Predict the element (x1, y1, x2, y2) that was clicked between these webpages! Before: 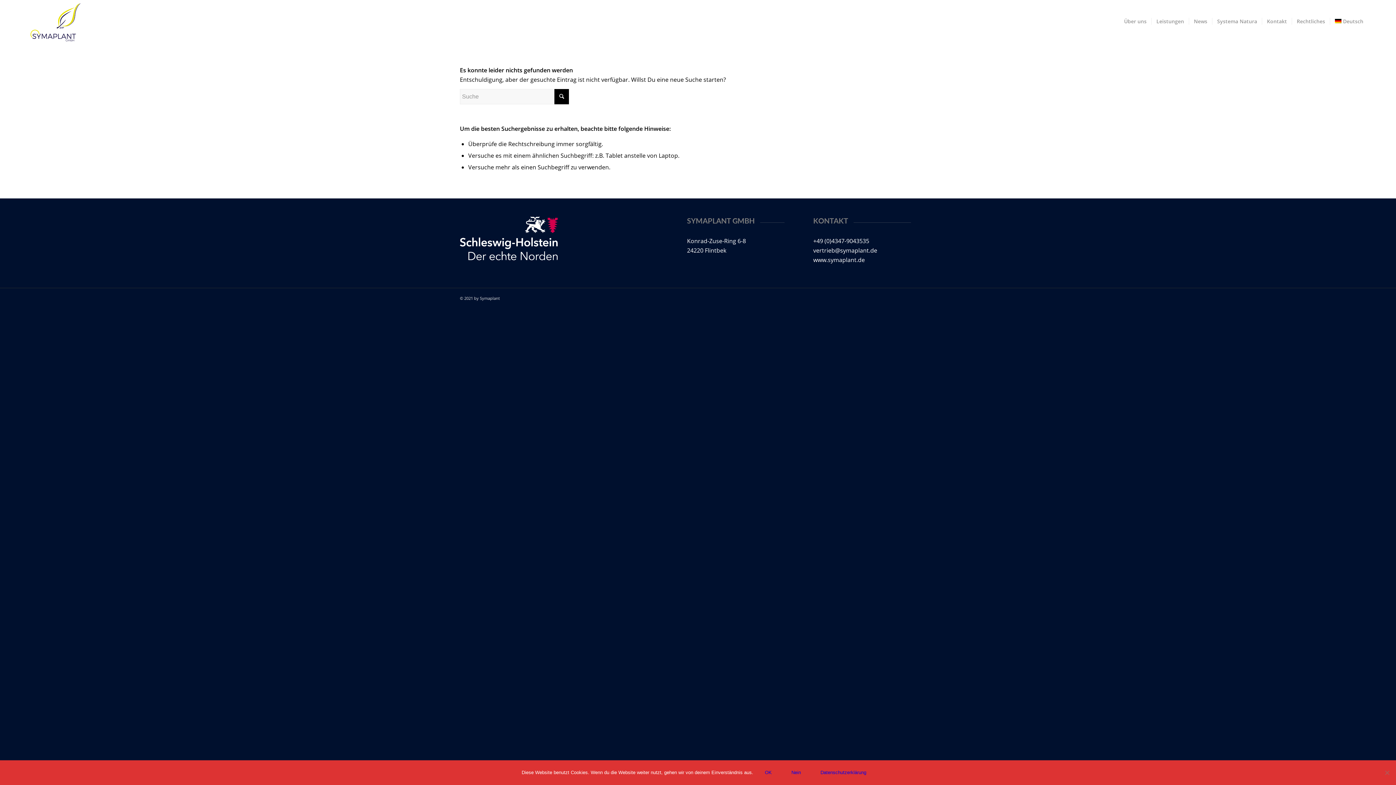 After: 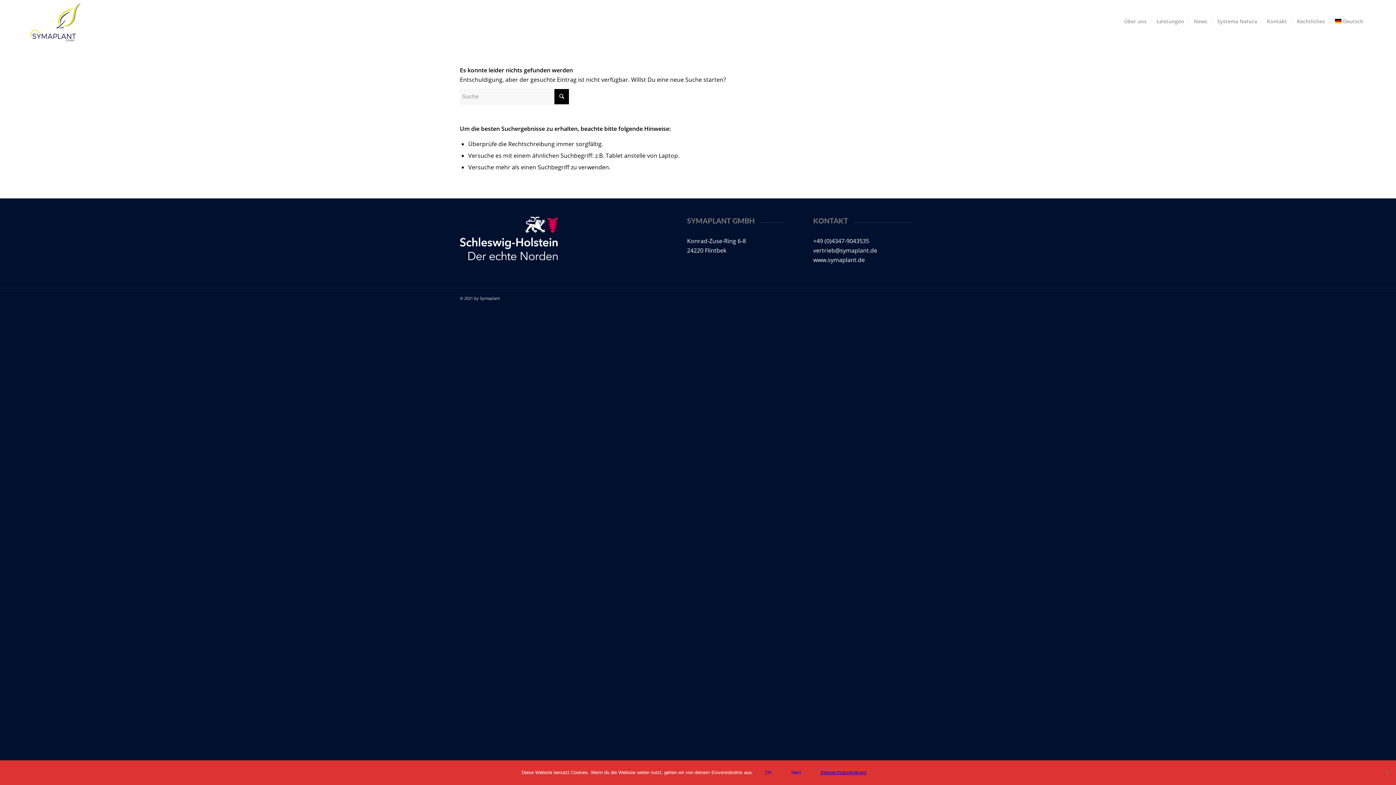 Action: bbox: (812, 766, 874, 780) label: Datenschutzerklärung